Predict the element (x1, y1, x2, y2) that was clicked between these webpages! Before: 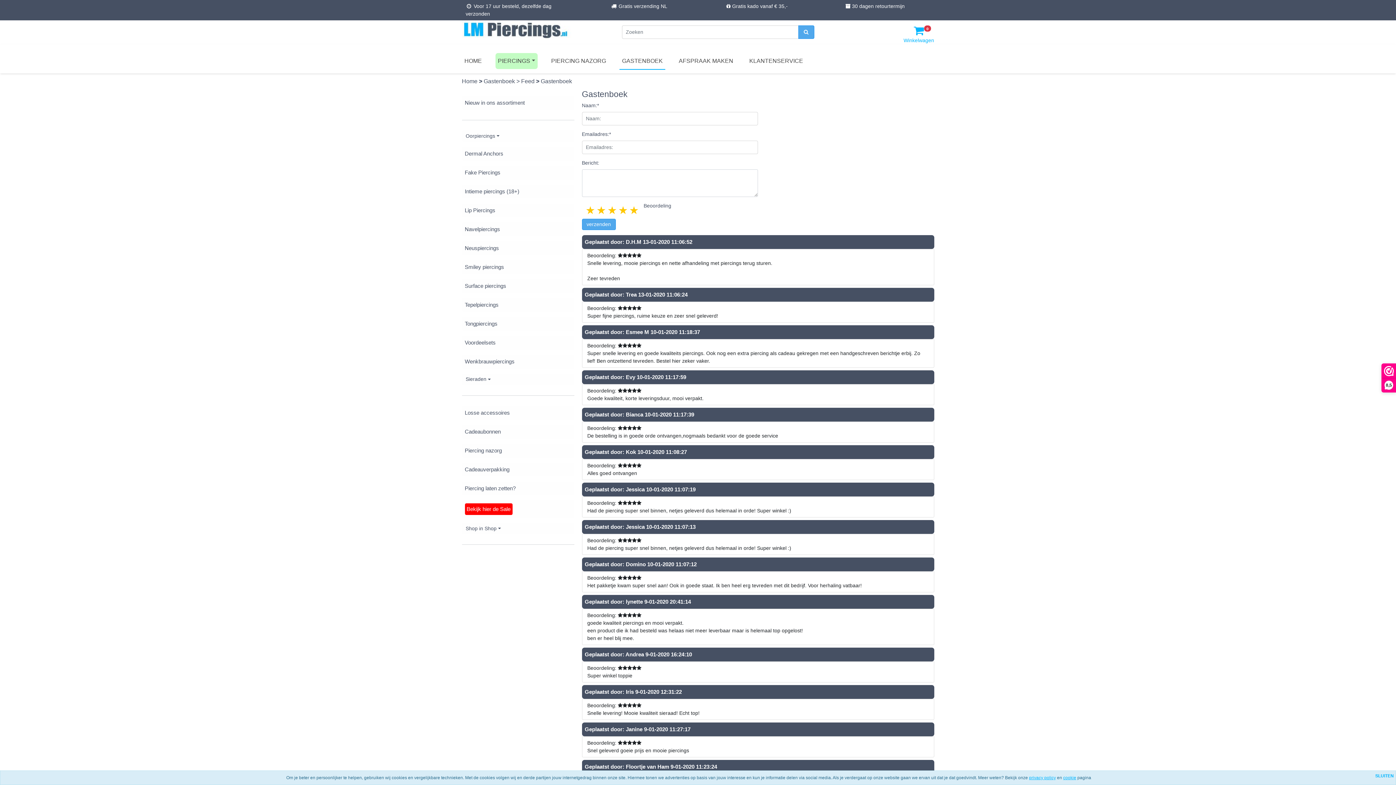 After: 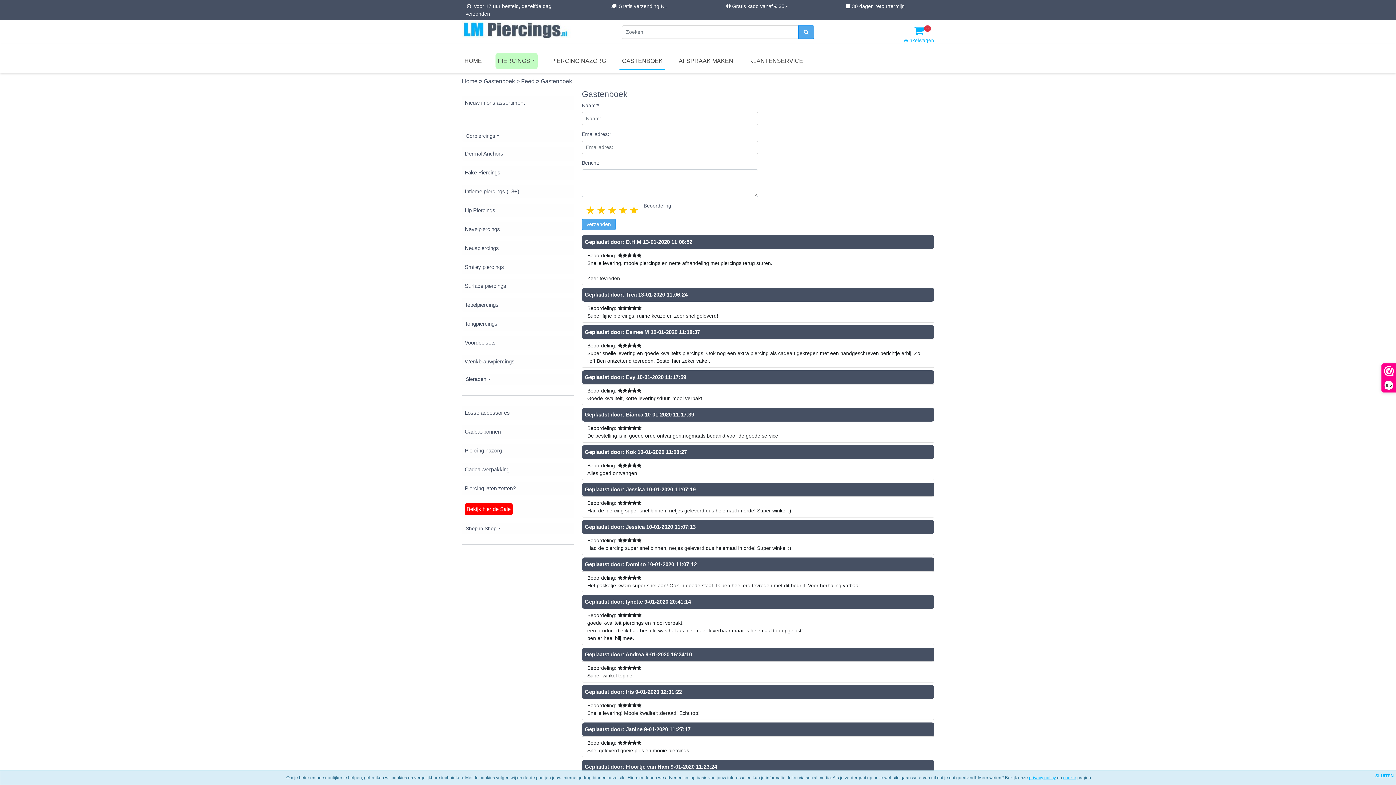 Action: label: cookie bbox: (1063, 775, 1076, 780)